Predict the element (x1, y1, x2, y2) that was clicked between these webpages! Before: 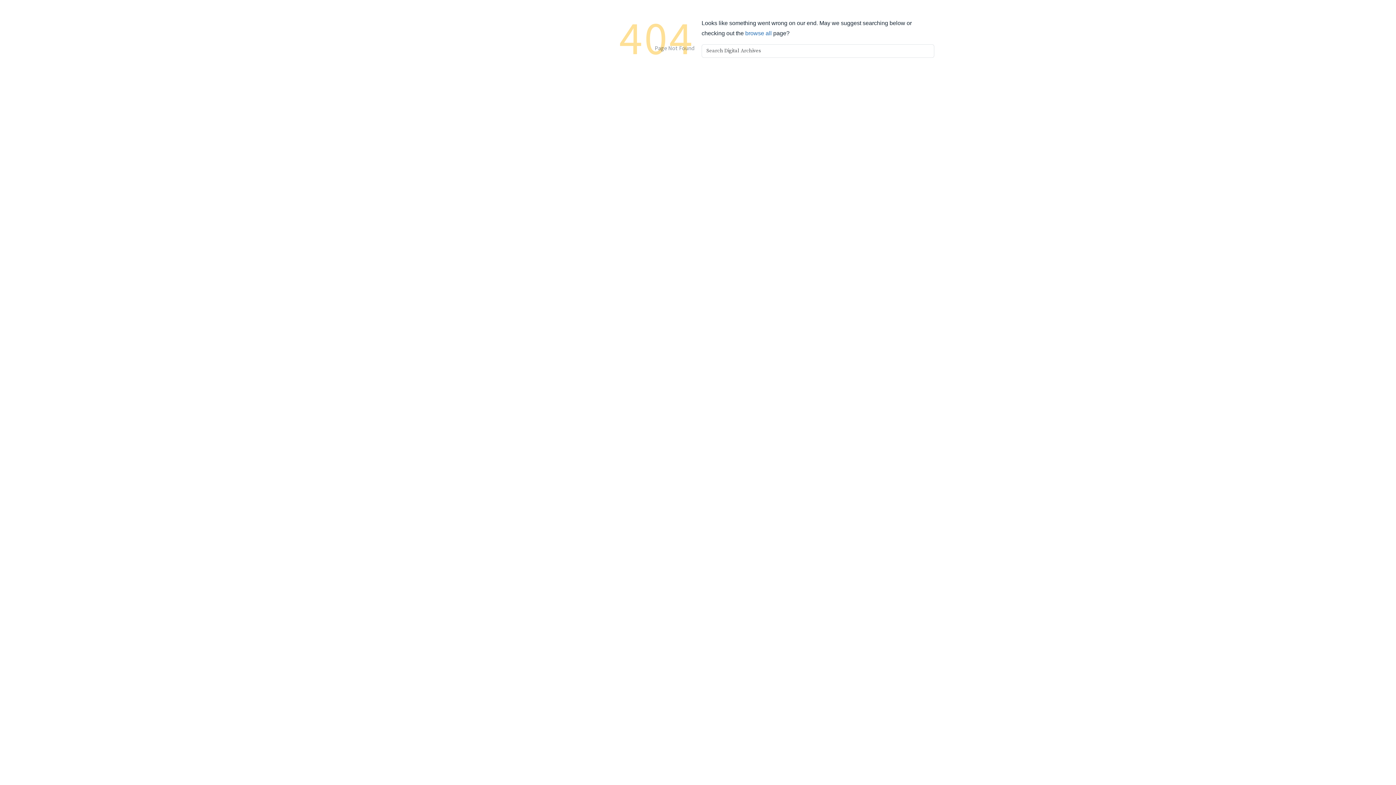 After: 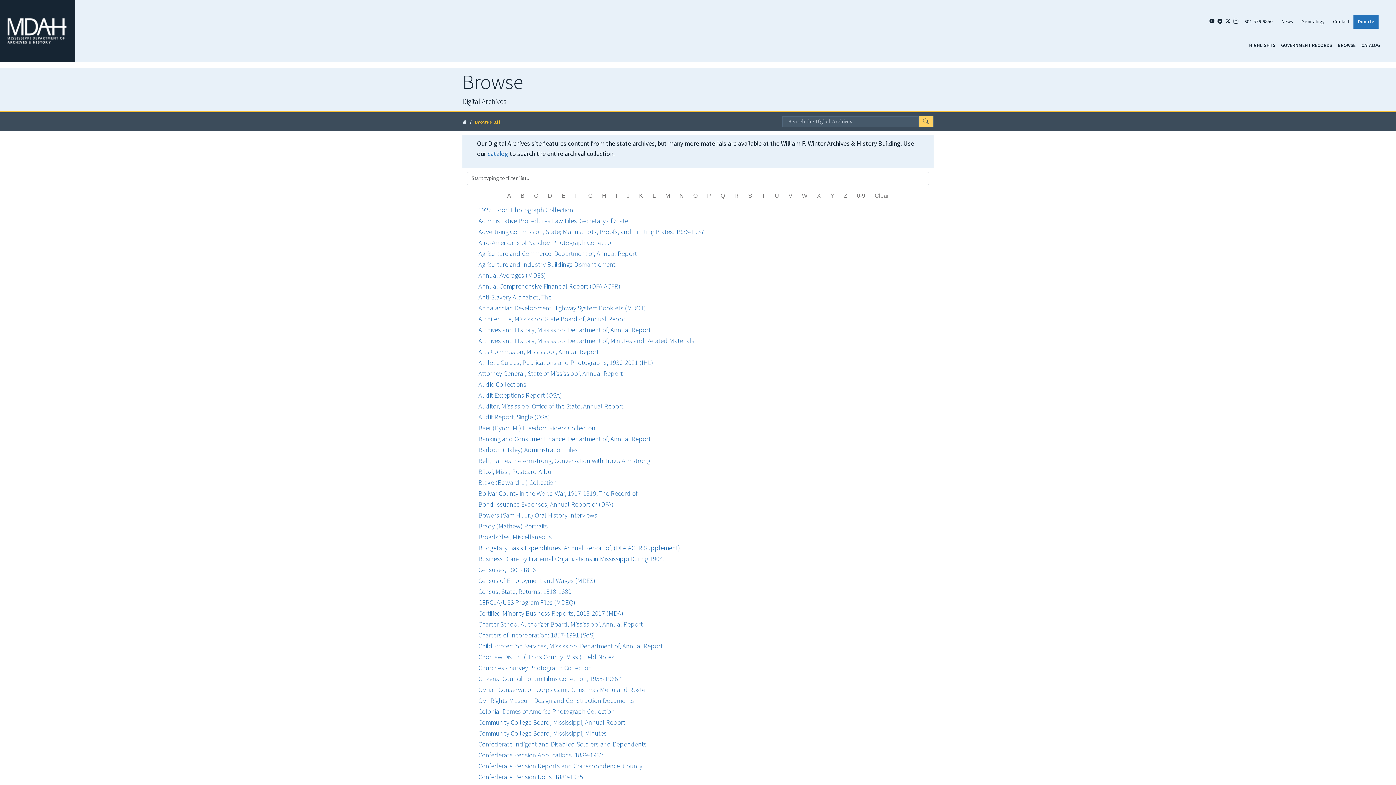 Action: bbox: (745, 30, 773, 36) label: browse all 